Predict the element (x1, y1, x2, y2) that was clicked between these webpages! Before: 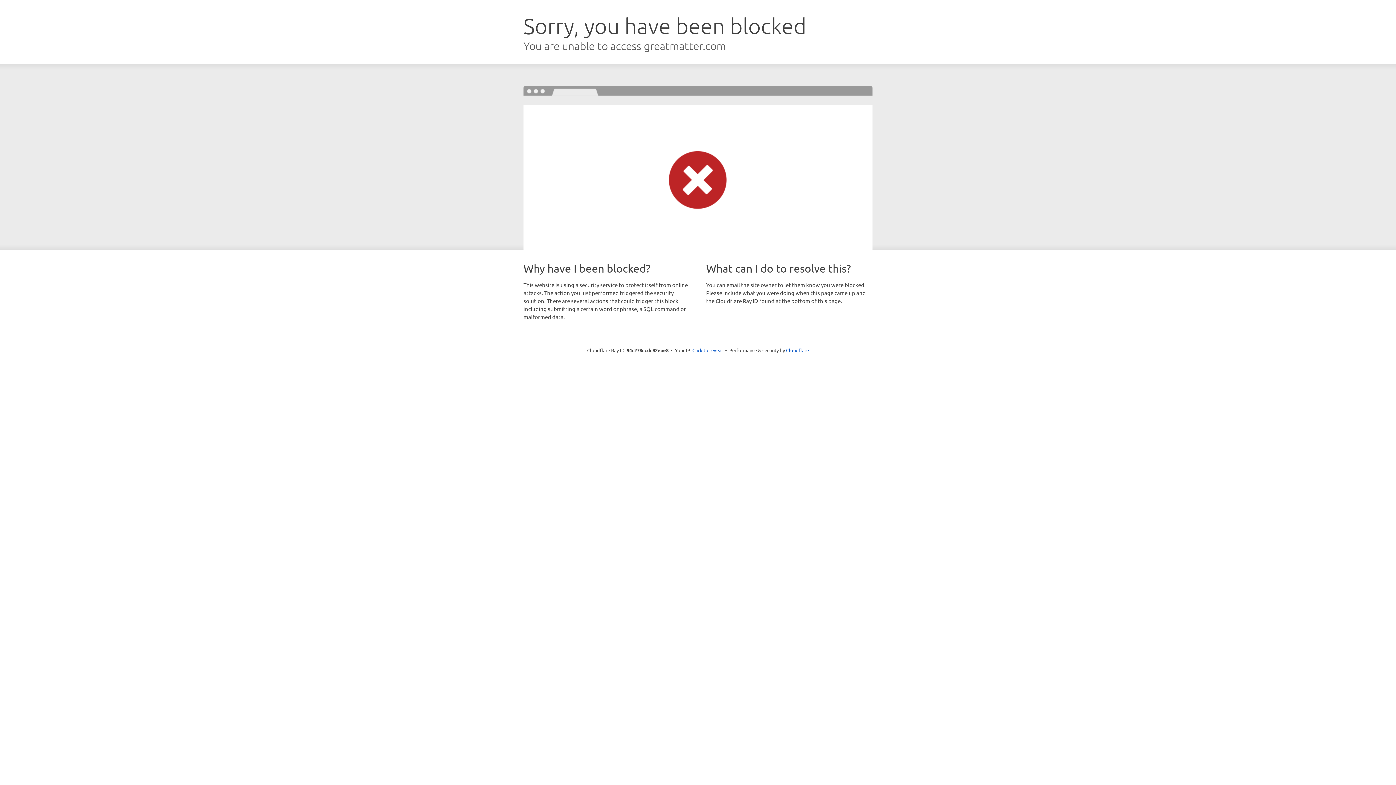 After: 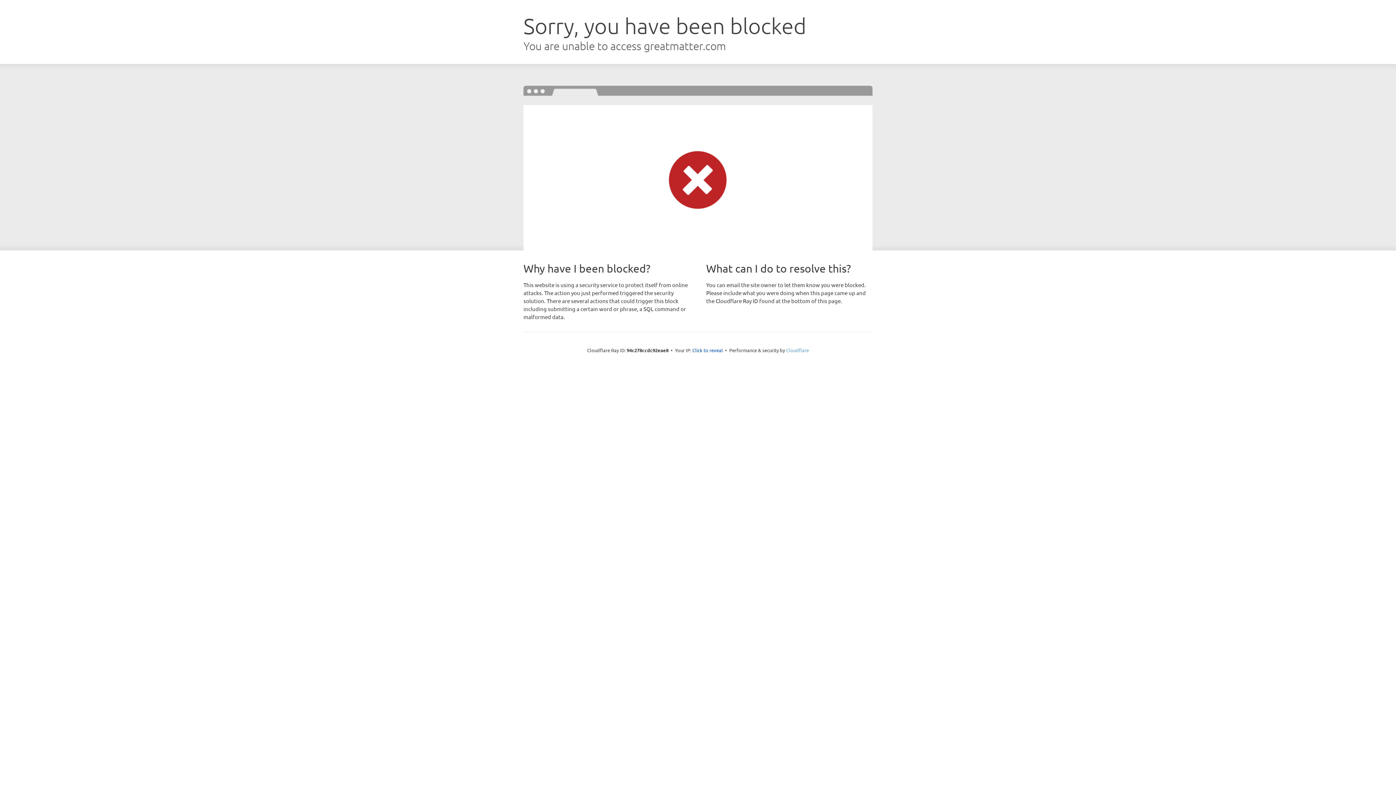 Action: bbox: (786, 347, 809, 353) label: Cloudflare